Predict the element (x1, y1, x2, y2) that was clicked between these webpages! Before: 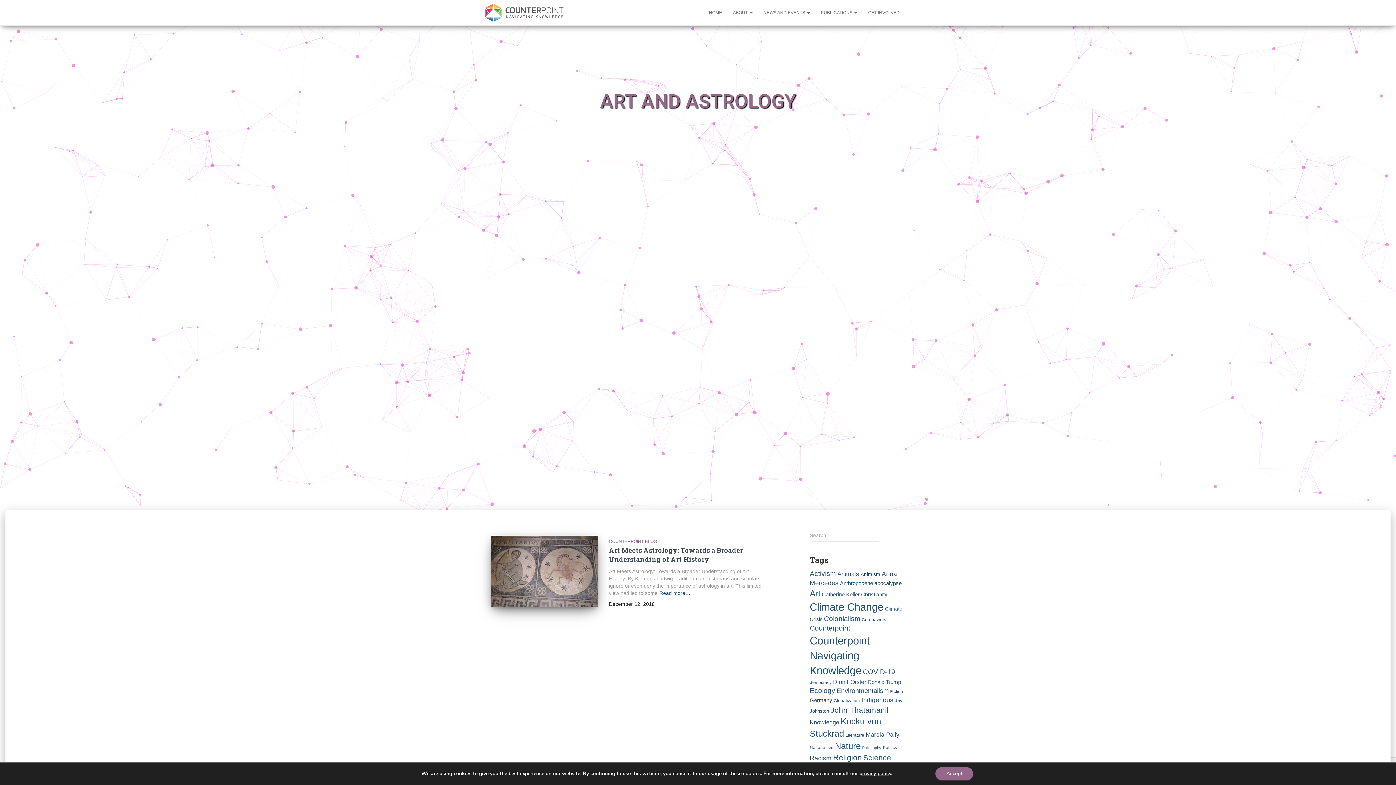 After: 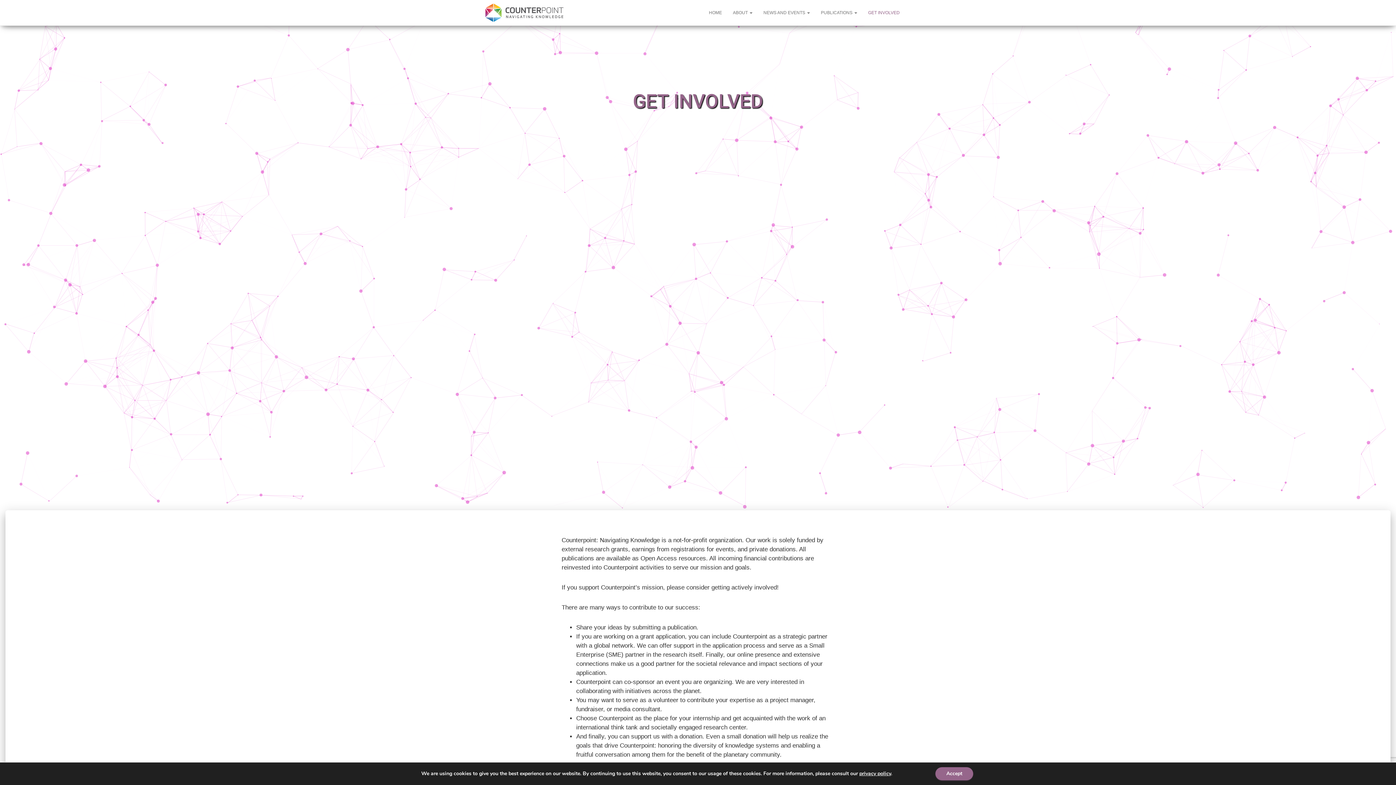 Action: bbox: (862, 3, 905, 21) label: GET INVOLVED